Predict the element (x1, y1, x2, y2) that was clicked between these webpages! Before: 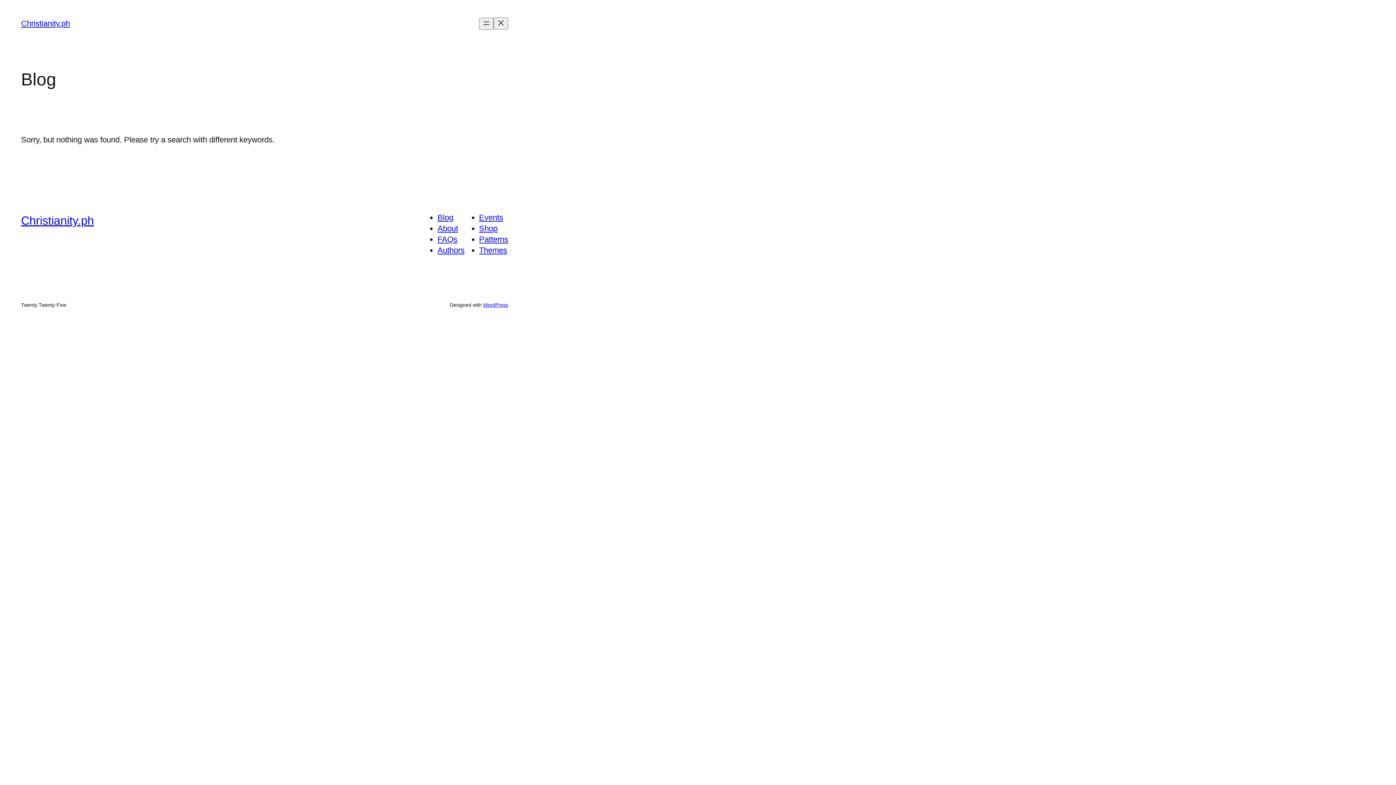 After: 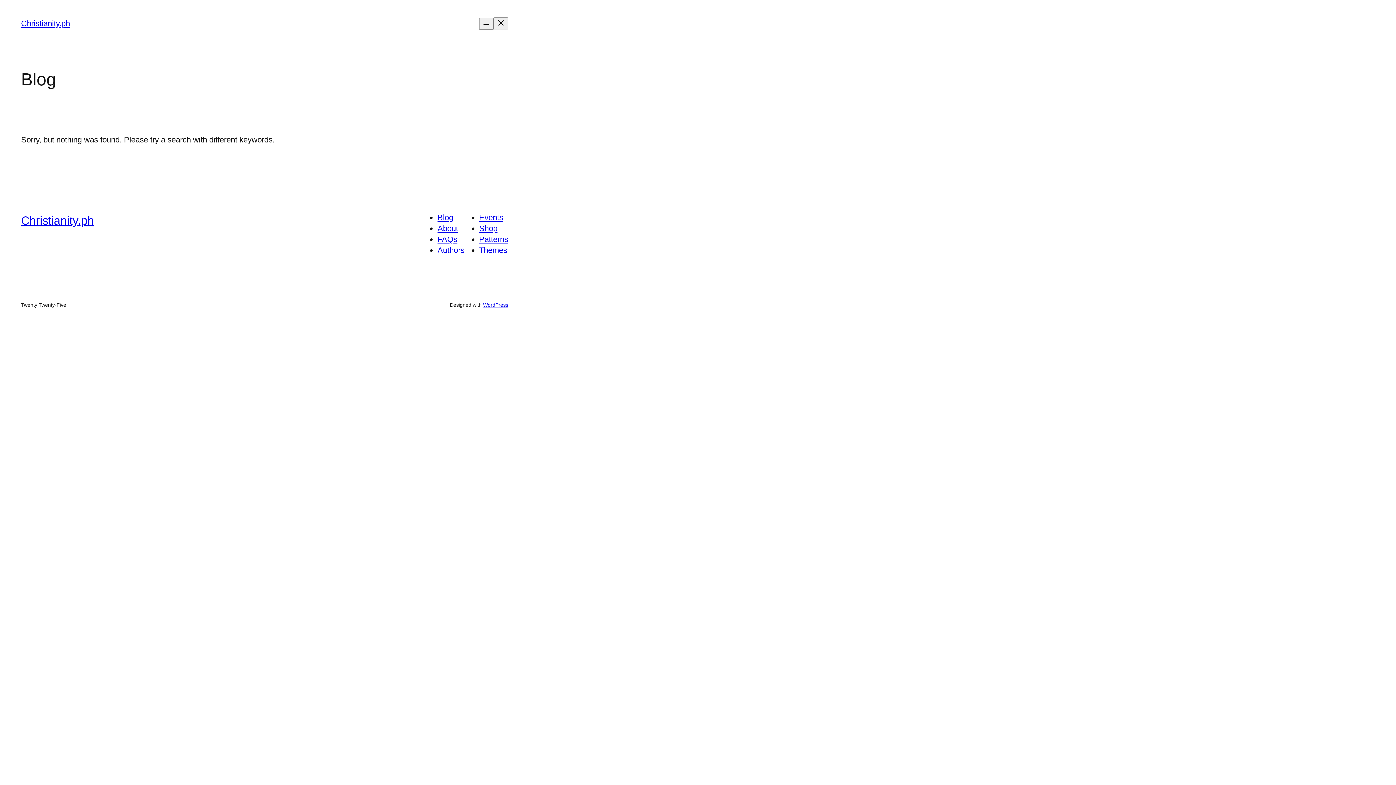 Action: bbox: (437, 224, 458, 233) label: About